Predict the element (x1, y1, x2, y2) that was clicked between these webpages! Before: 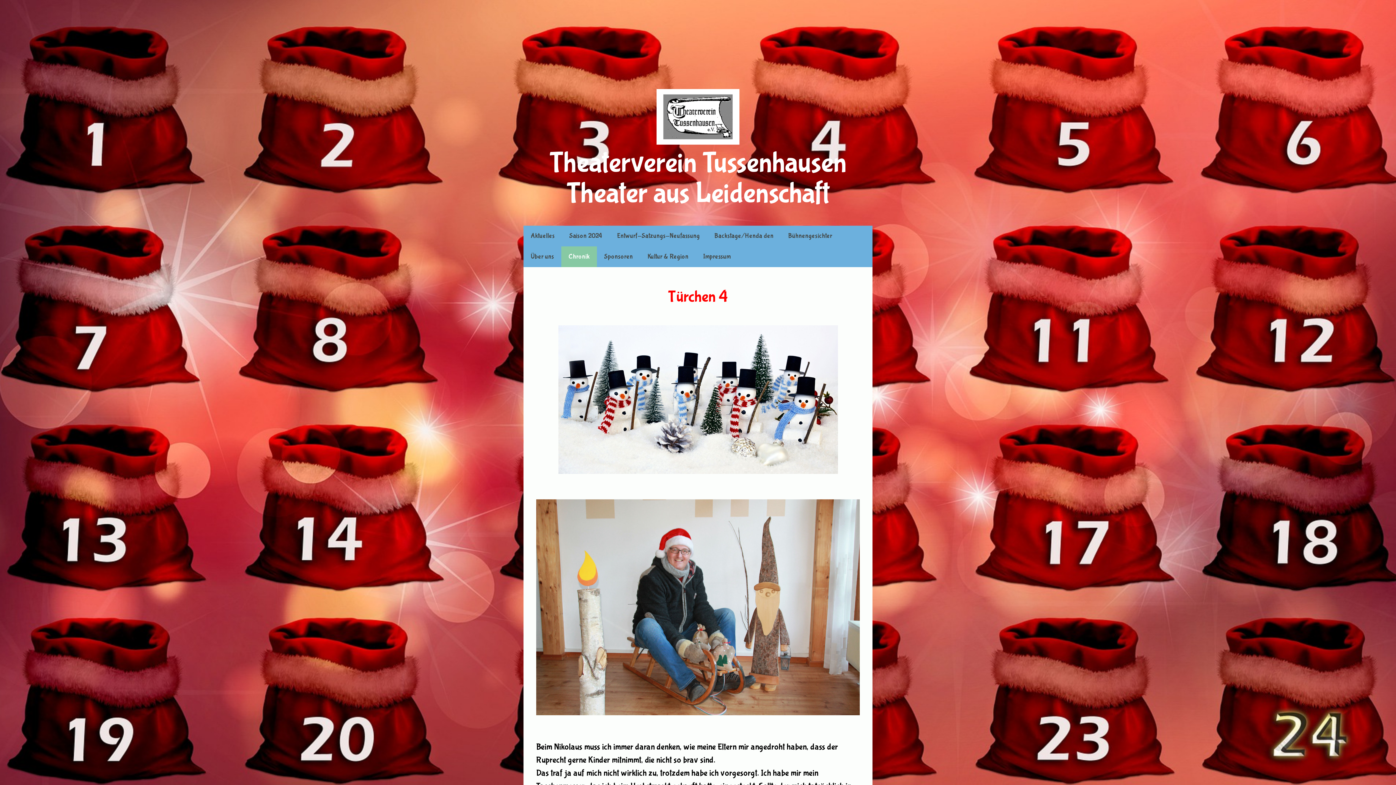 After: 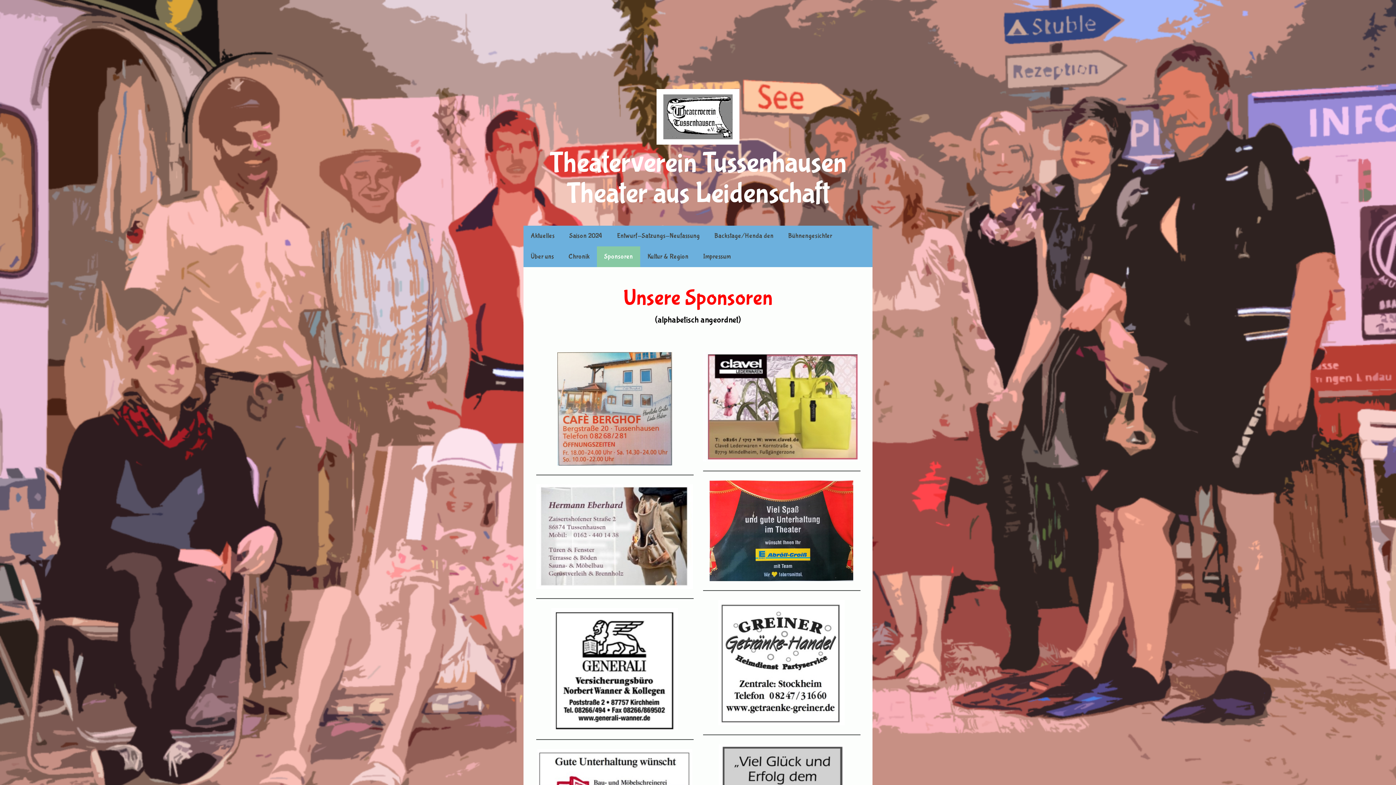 Action: label: Sponsoren bbox: (597, 246, 640, 267)